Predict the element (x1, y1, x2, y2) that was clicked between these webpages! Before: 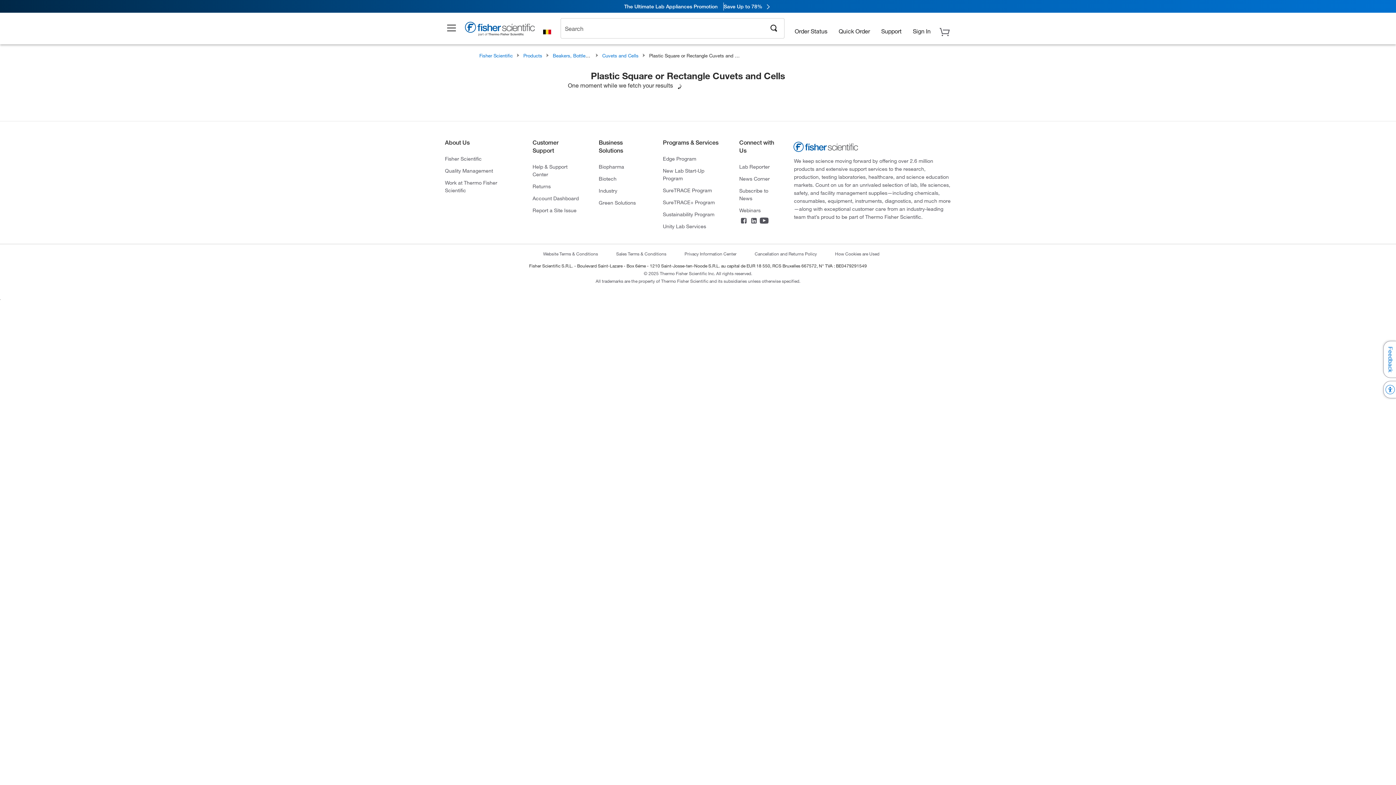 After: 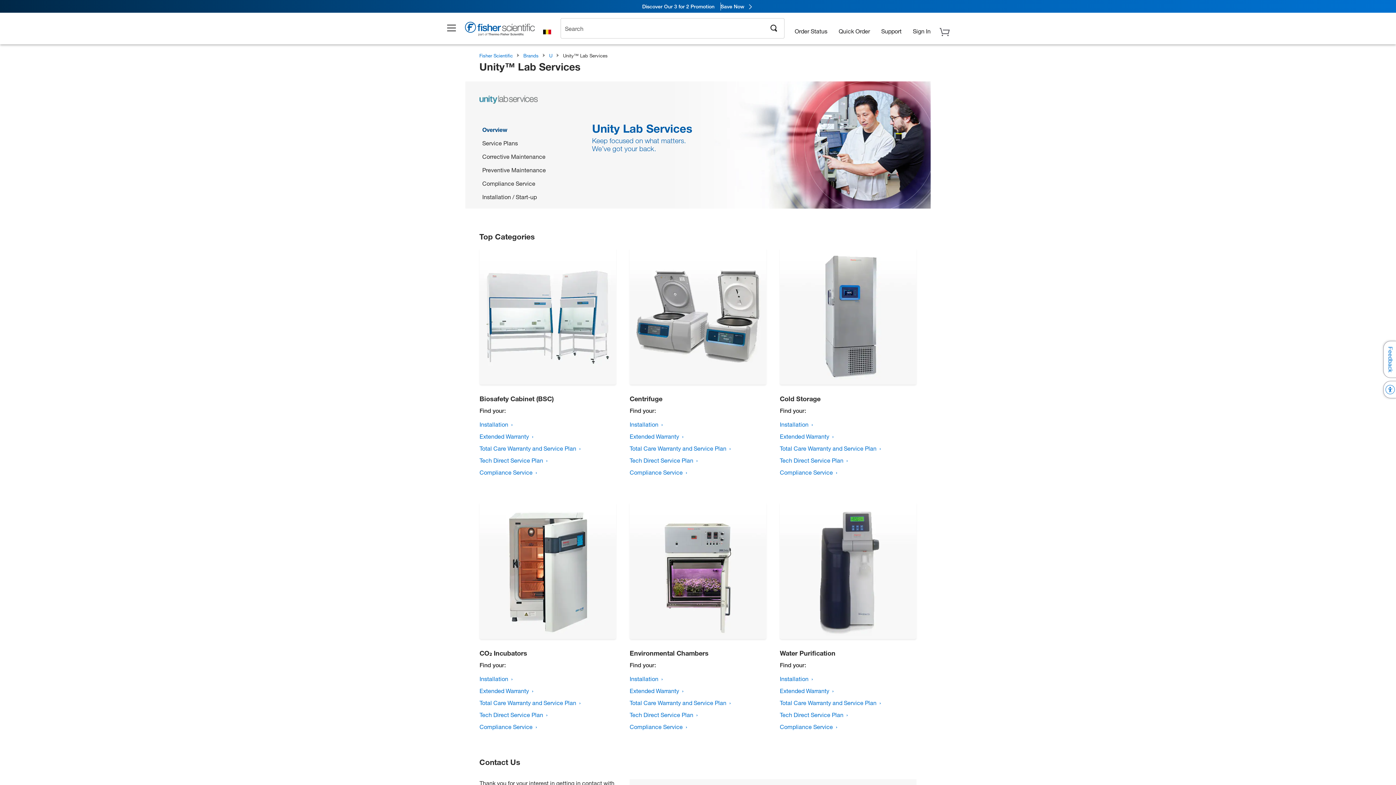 Action: bbox: (663, 222, 706, 230) label: Unity Lab Services